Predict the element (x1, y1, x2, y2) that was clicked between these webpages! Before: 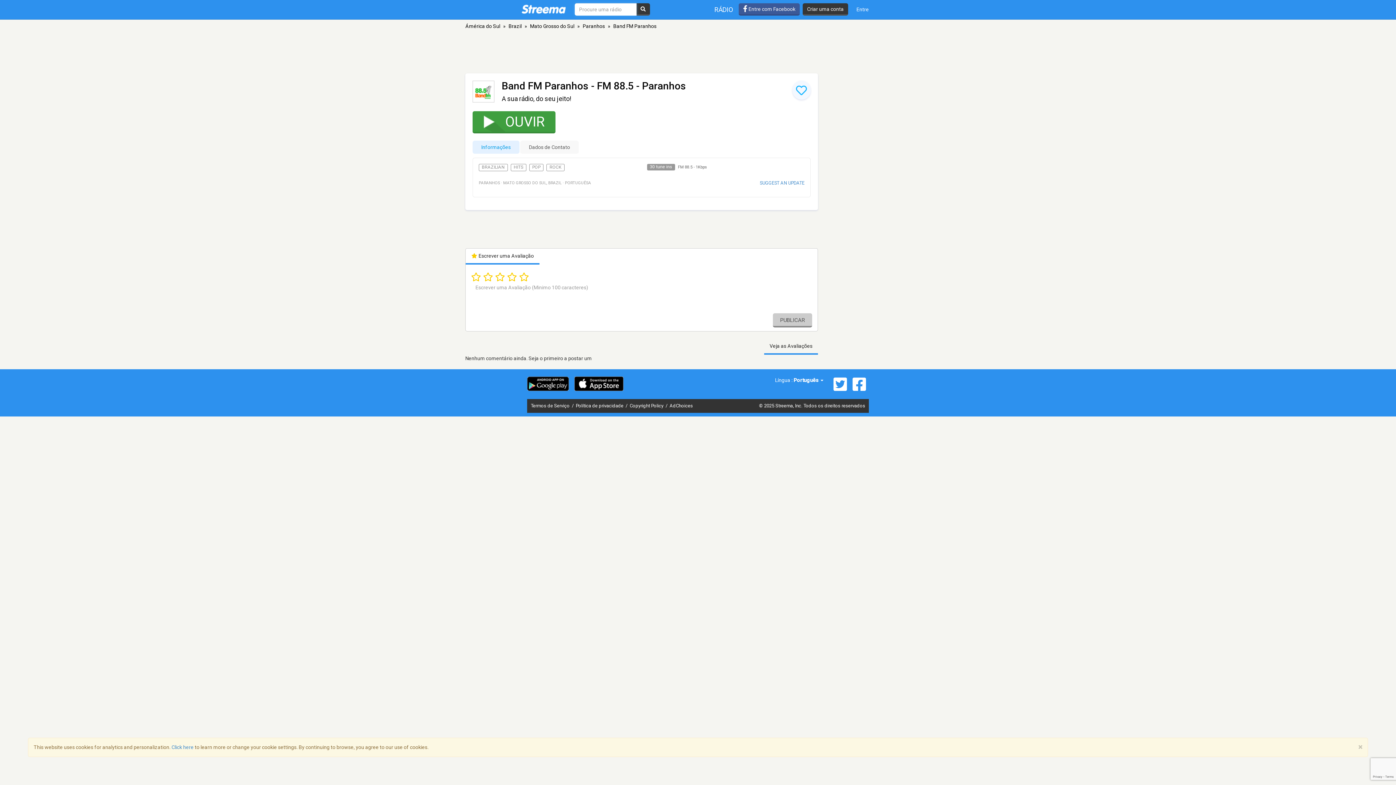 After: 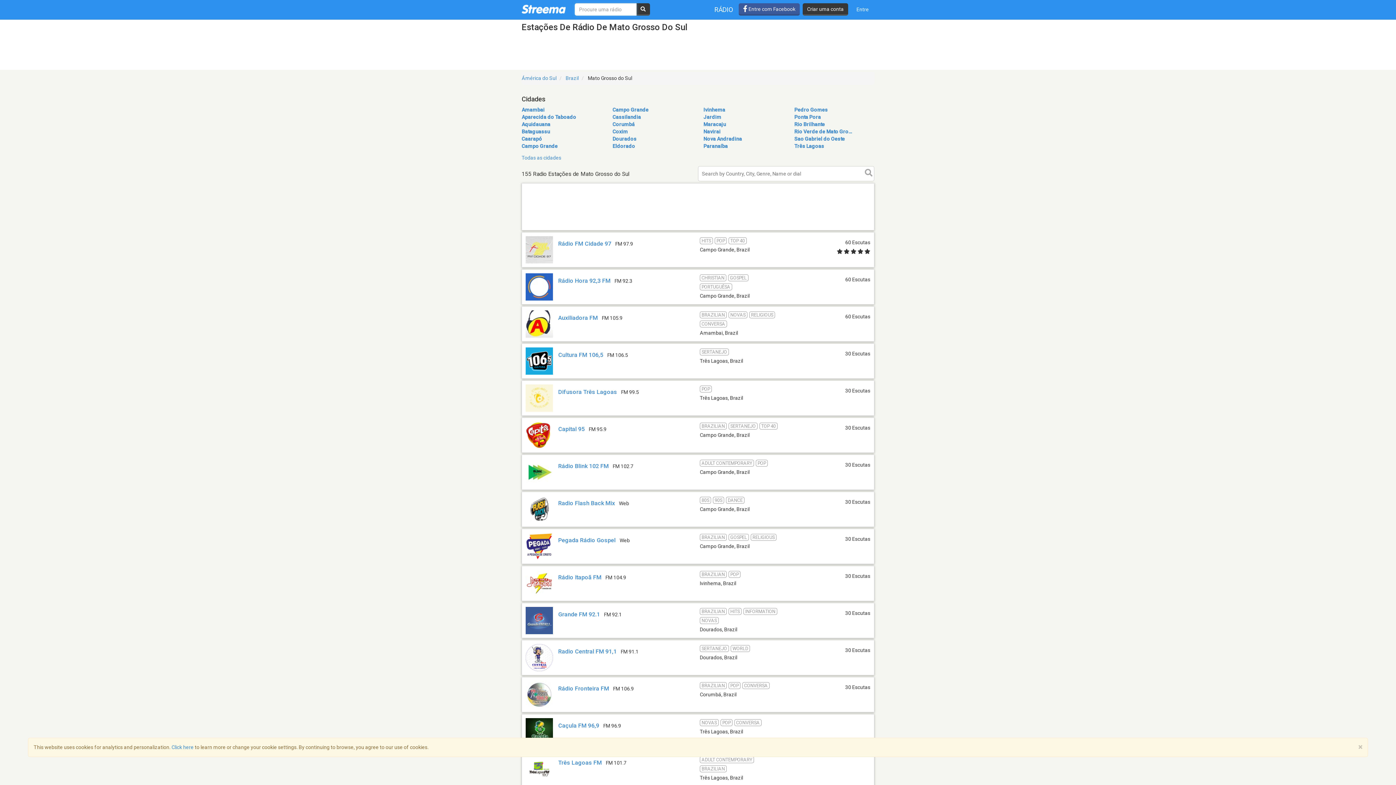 Action: label: Mato Grosso do Sul bbox: (530, 23, 574, 29)